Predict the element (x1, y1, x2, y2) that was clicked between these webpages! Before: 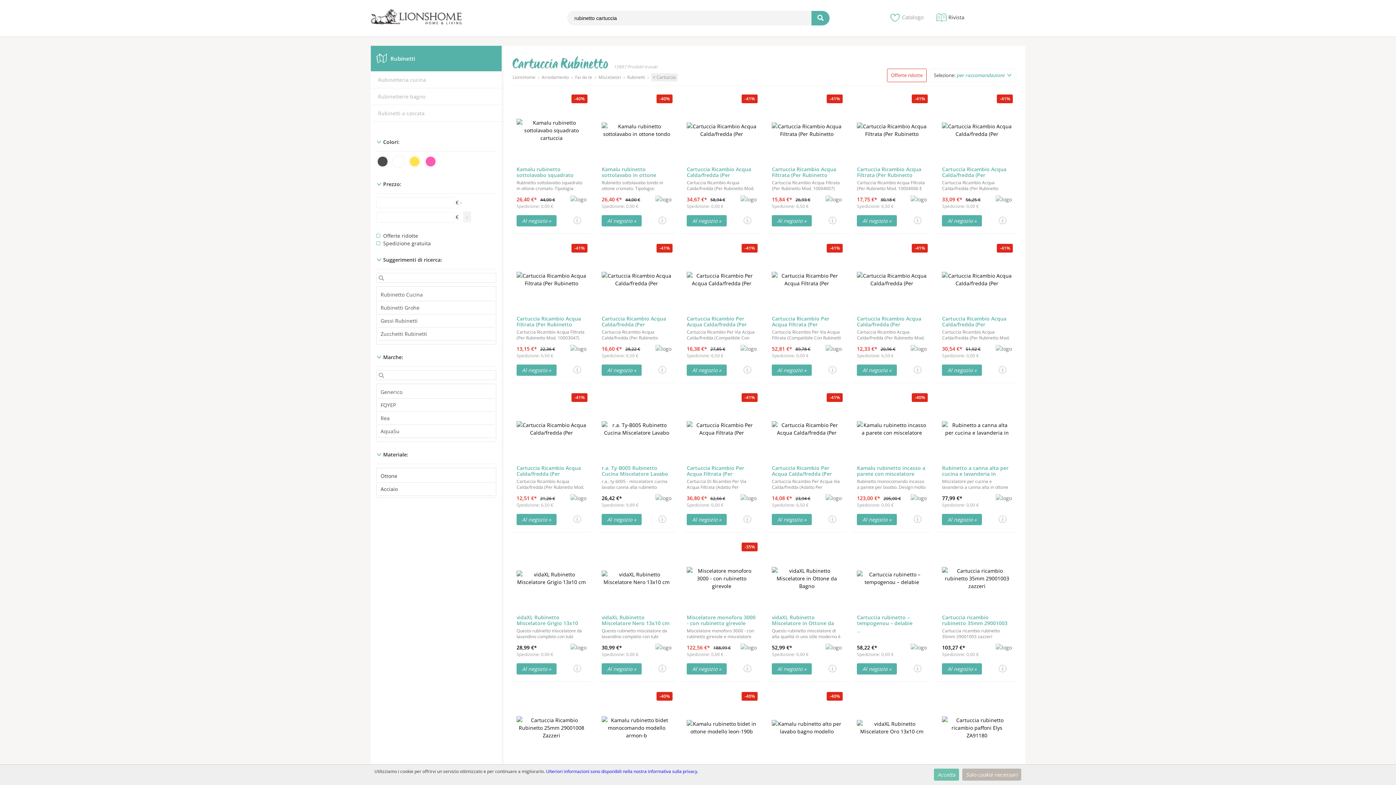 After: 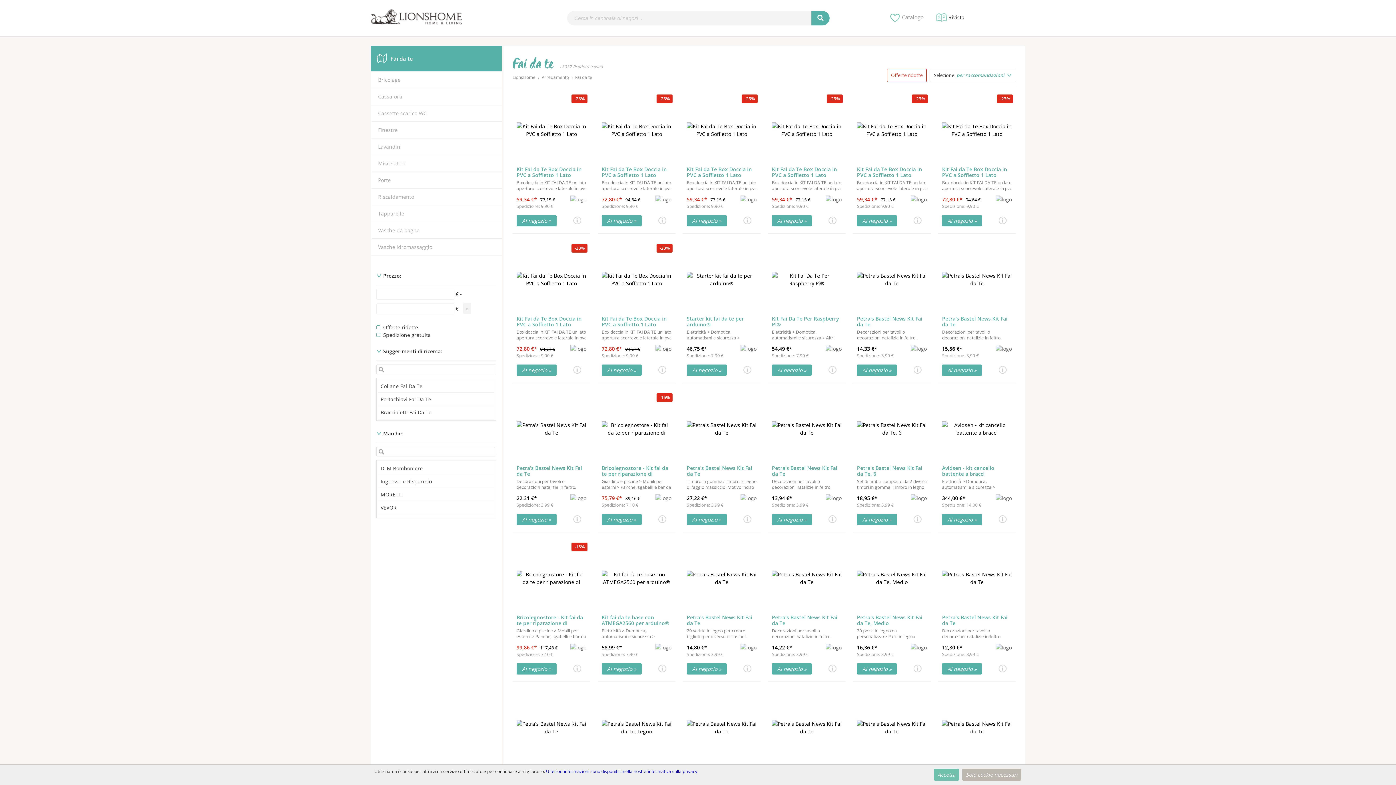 Action: label: Fai da te bbox: (575, 74, 592, 80)